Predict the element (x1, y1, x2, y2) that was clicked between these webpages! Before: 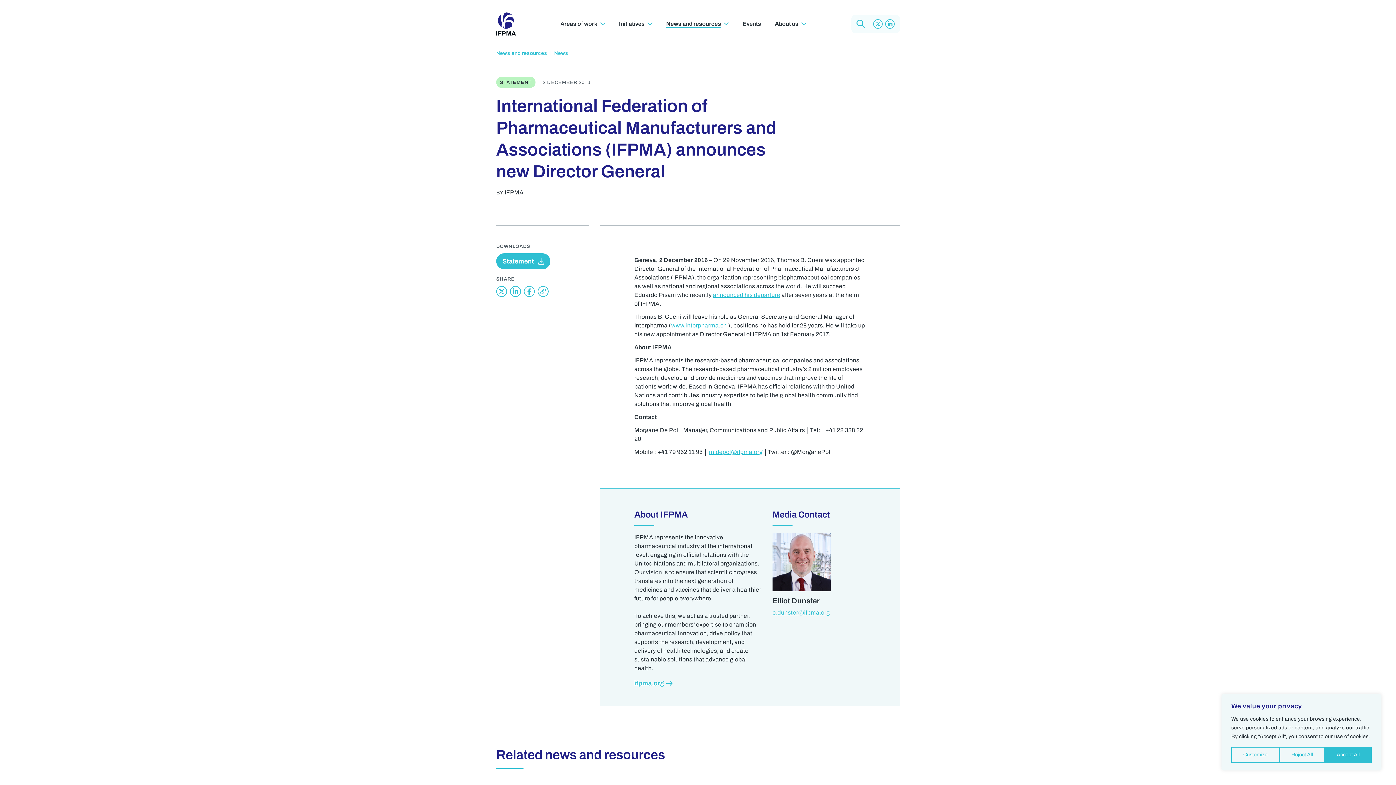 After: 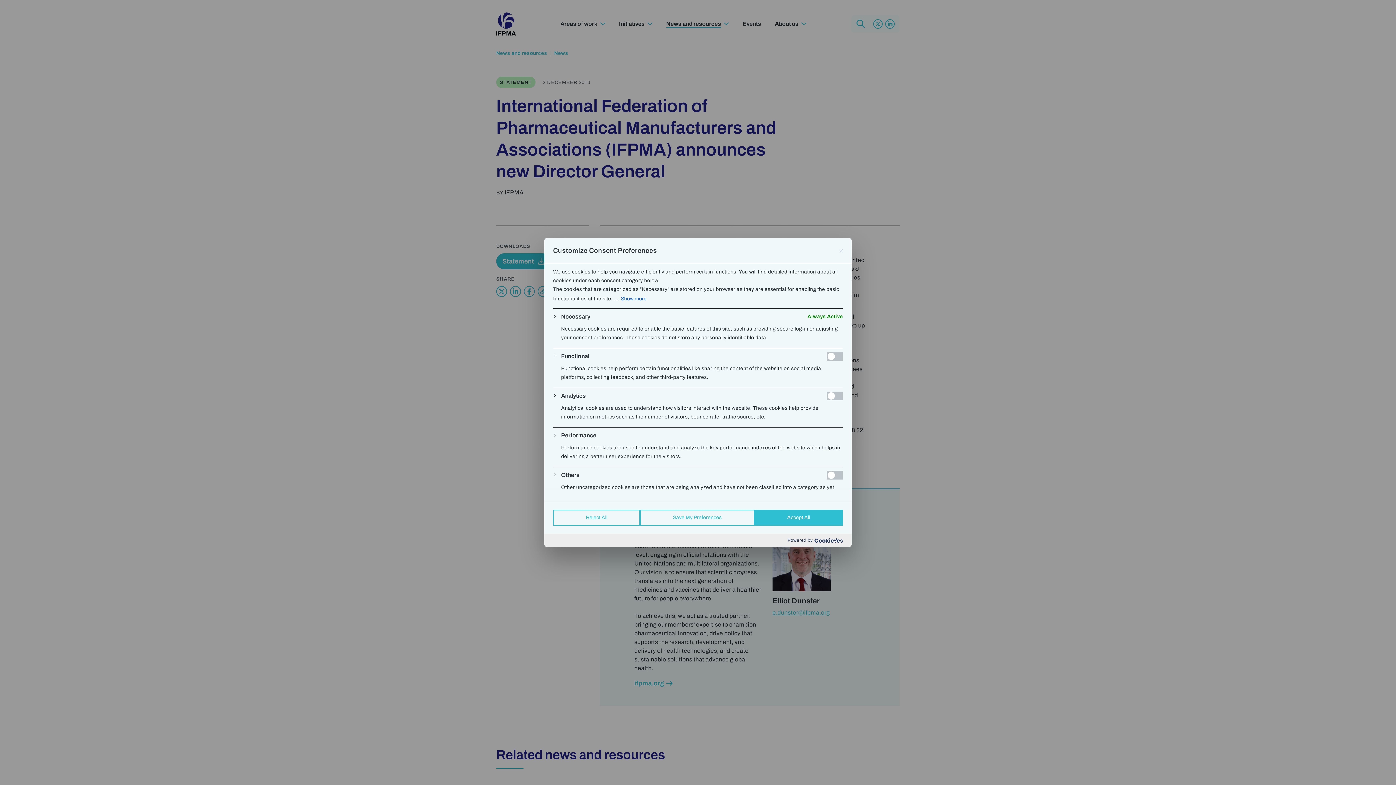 Action: label: Customize bbox: (1231, 747, 1279, 763)